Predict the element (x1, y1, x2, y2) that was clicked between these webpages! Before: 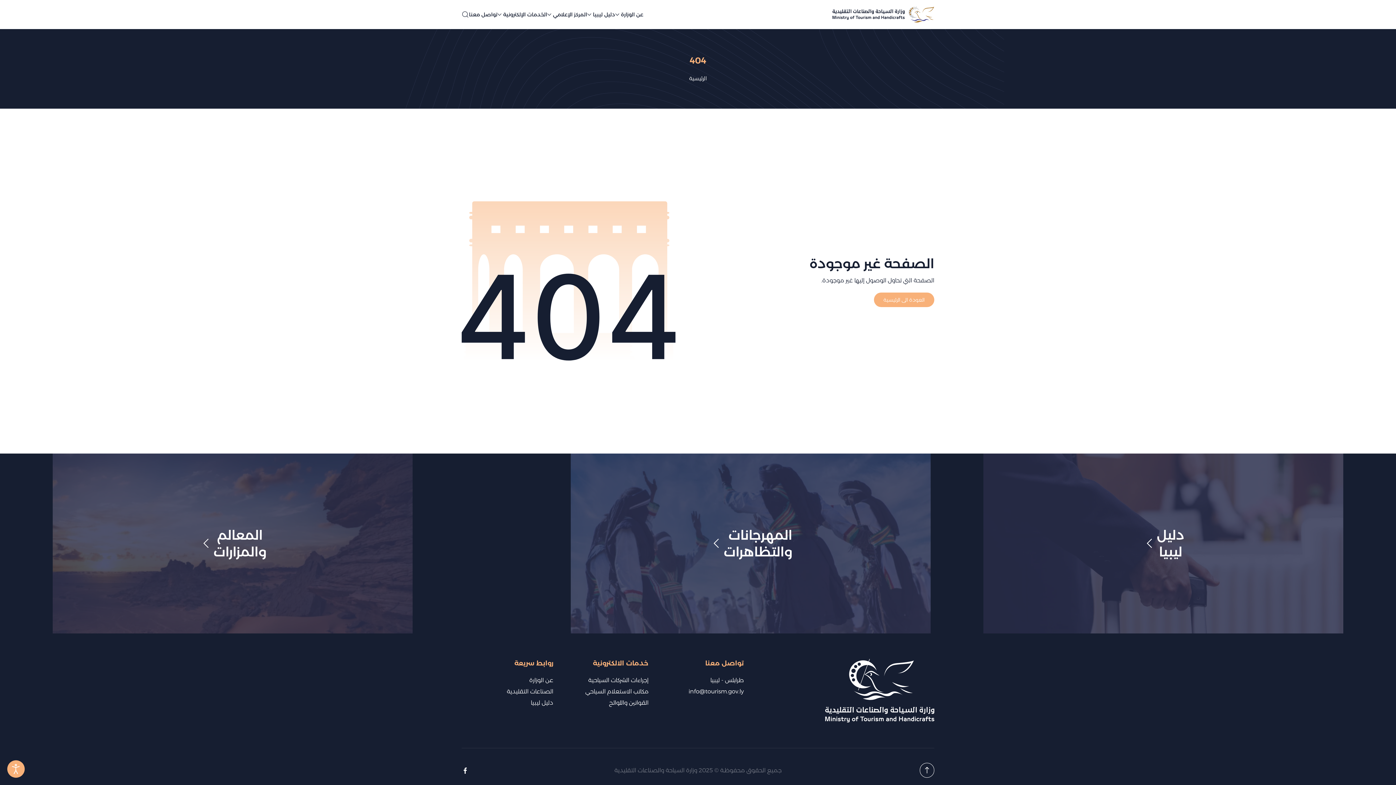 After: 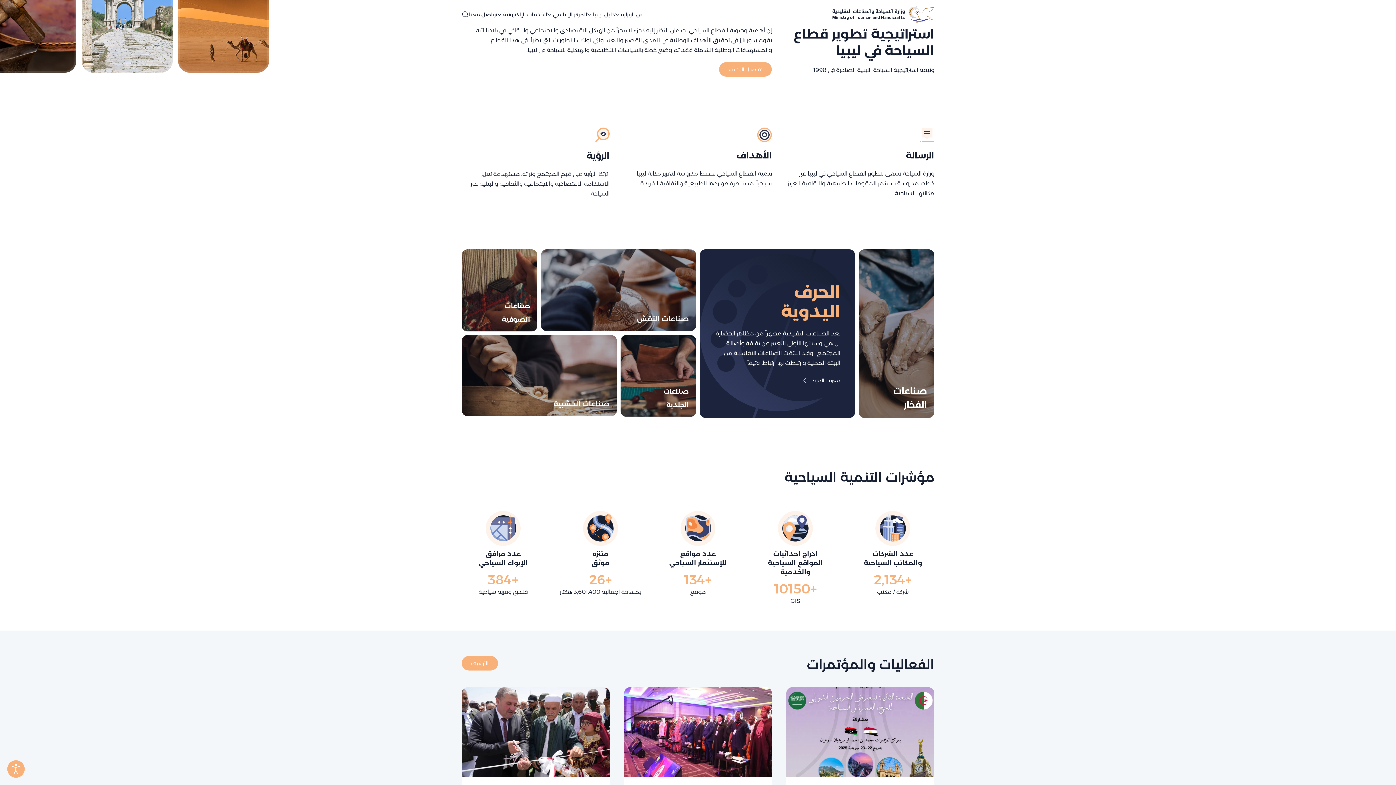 Action: label: العودة الى الرئيسية bbox: (832, 0, 934, 29)